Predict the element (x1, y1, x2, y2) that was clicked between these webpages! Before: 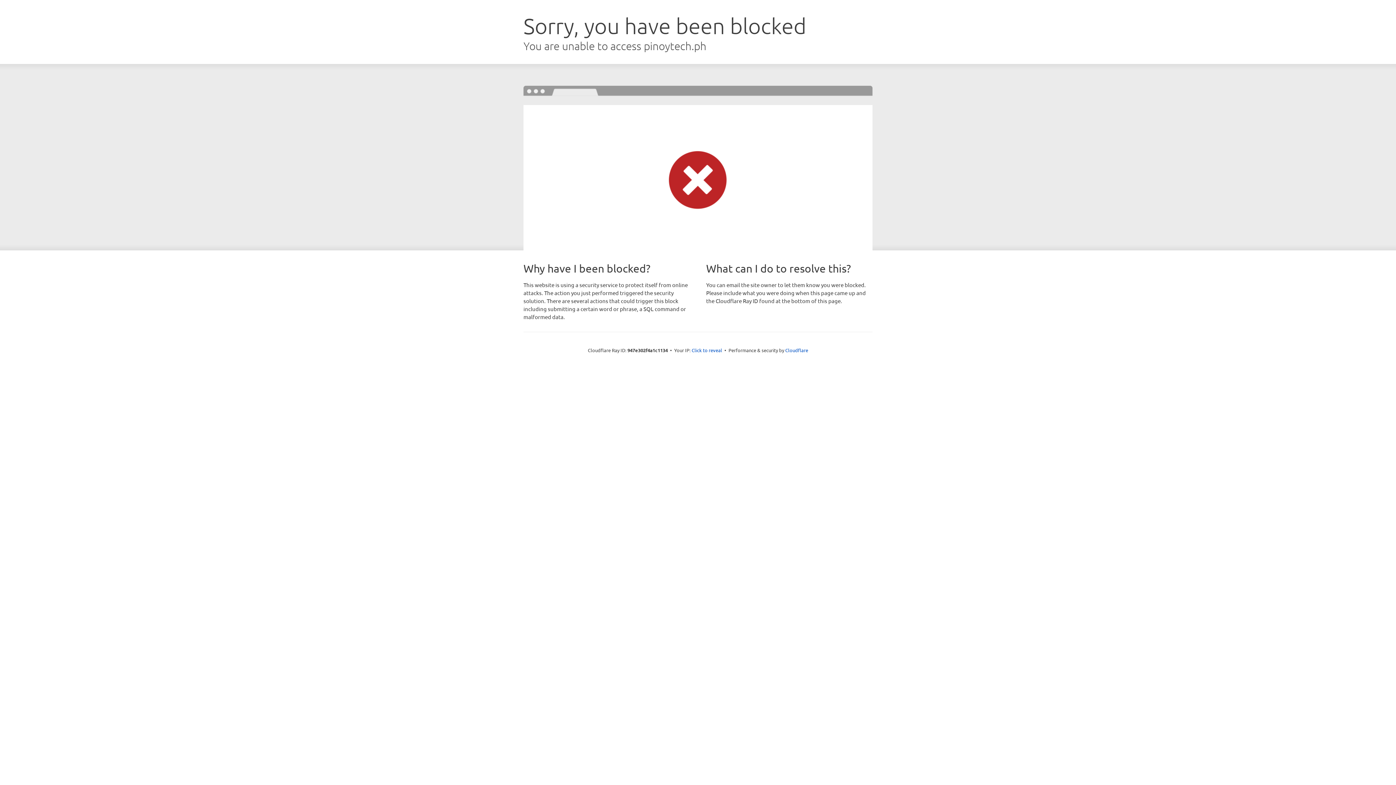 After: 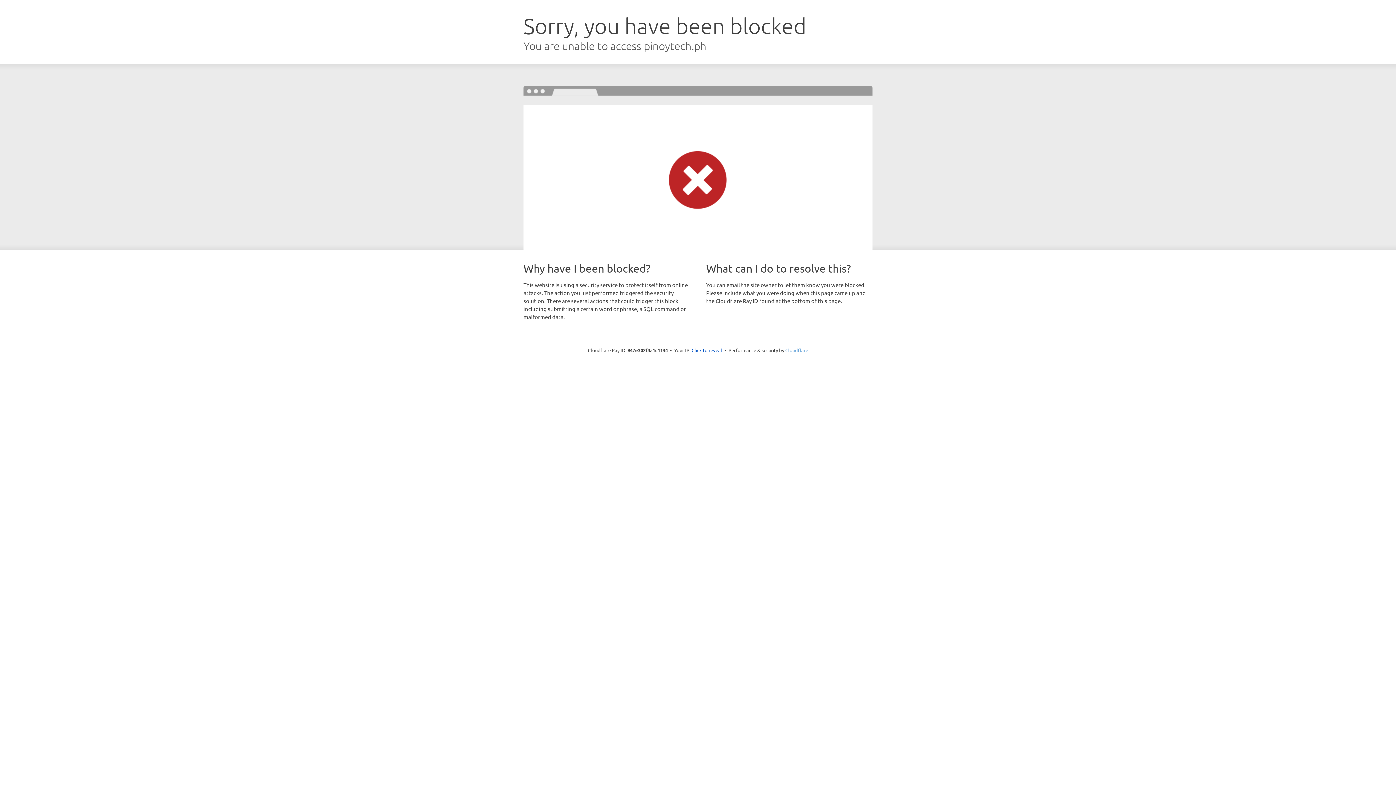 Action: label: Cloudflare bbox: (785, 347, 808, 353)